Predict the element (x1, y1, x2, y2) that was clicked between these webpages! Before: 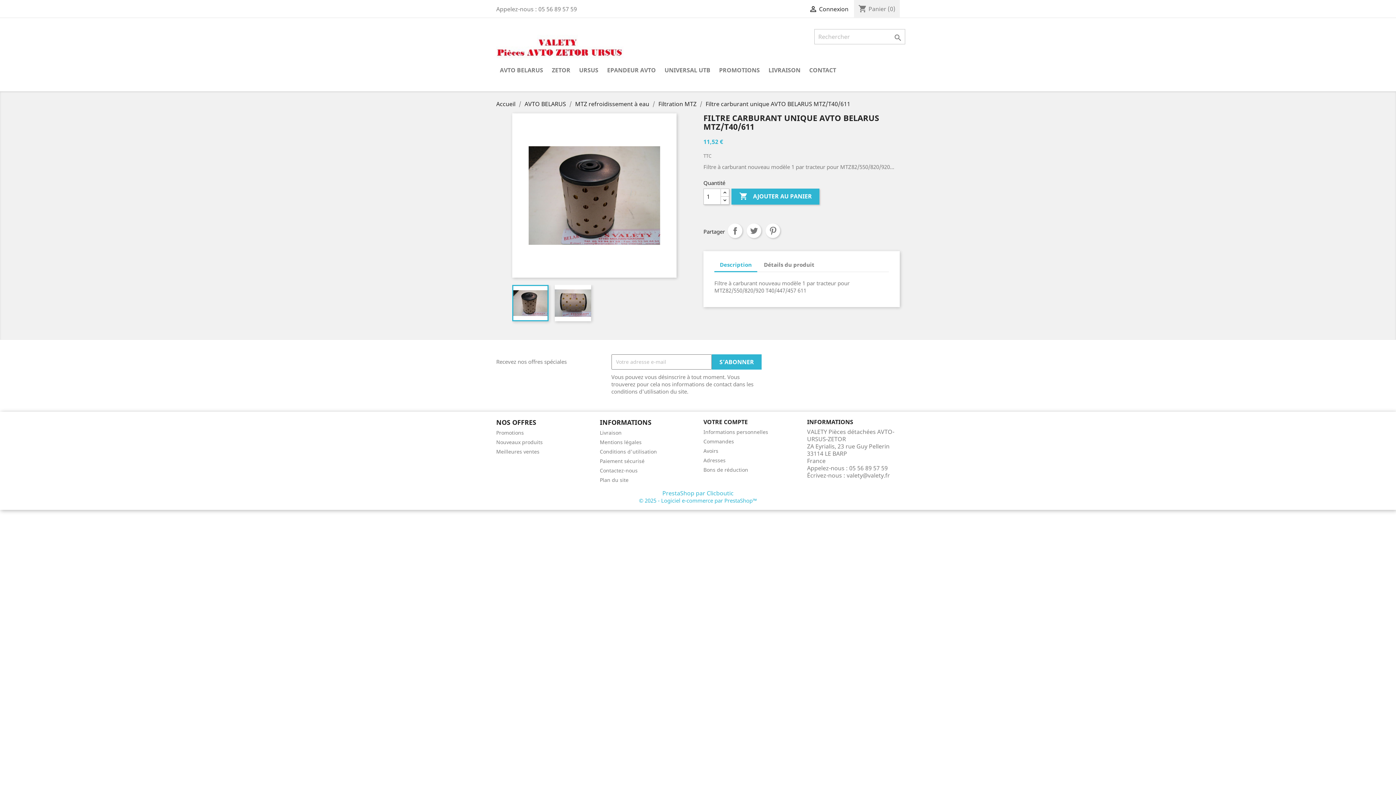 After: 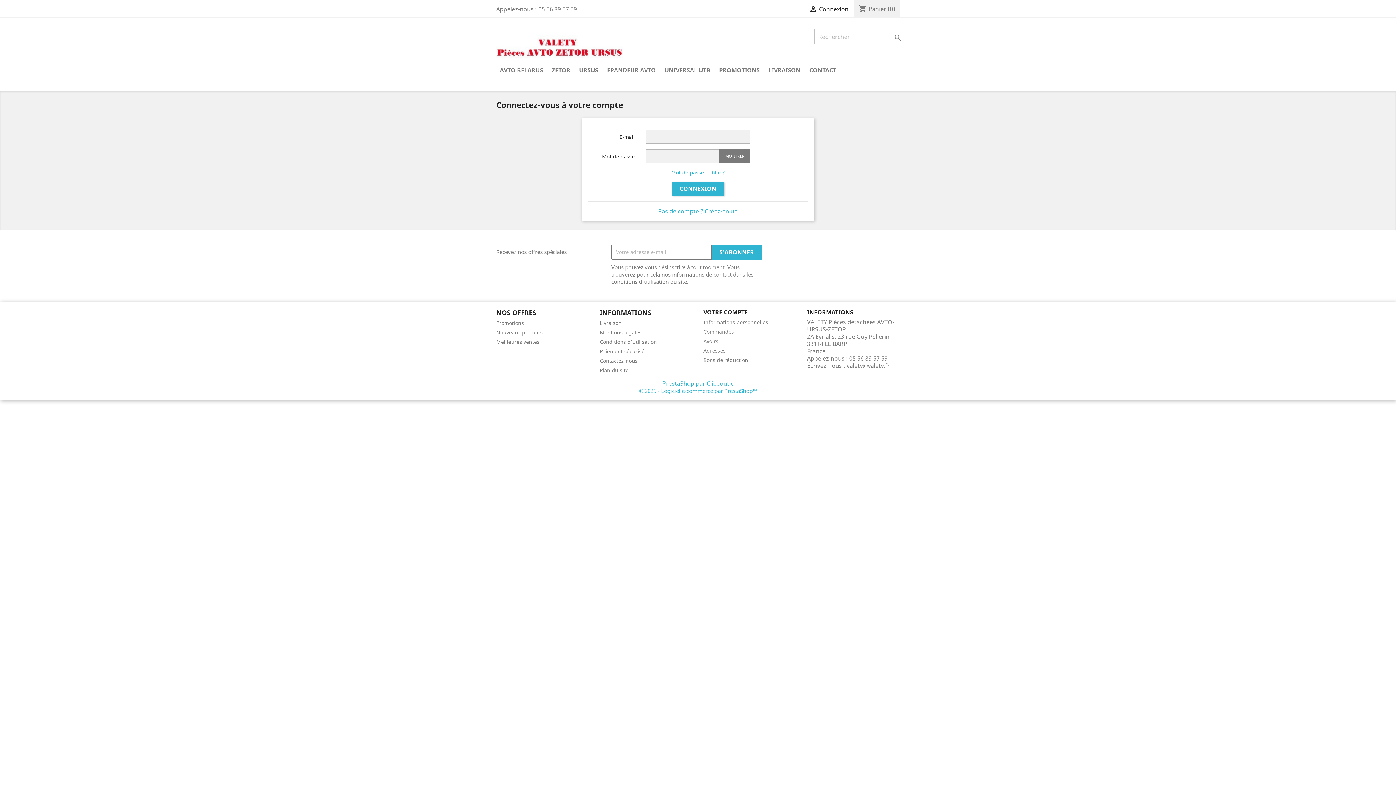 Action: label:  Connexion bbox: (809, 5, 848, 13)